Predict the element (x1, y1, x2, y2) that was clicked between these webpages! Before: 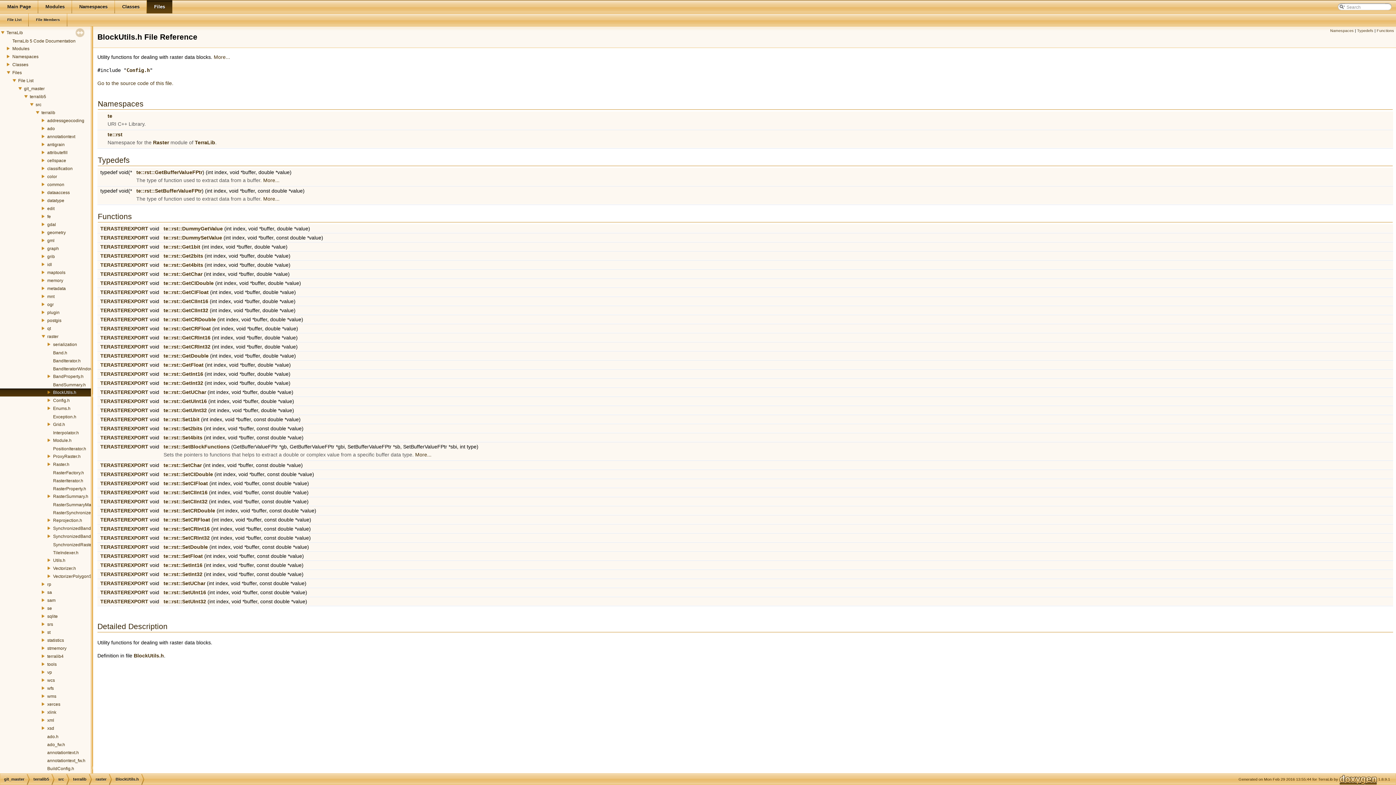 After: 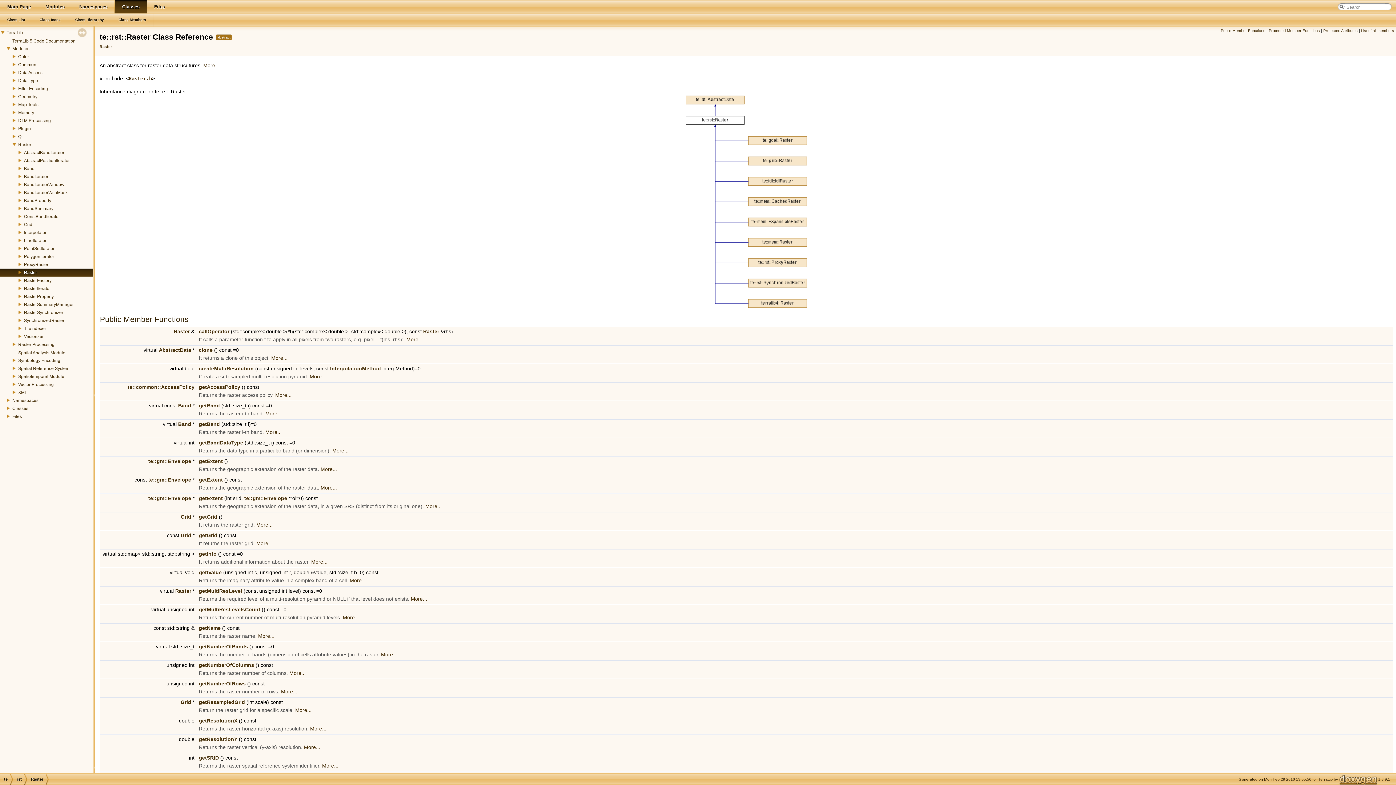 Action: label: Raster bbox: (153, 139, 169, 145)